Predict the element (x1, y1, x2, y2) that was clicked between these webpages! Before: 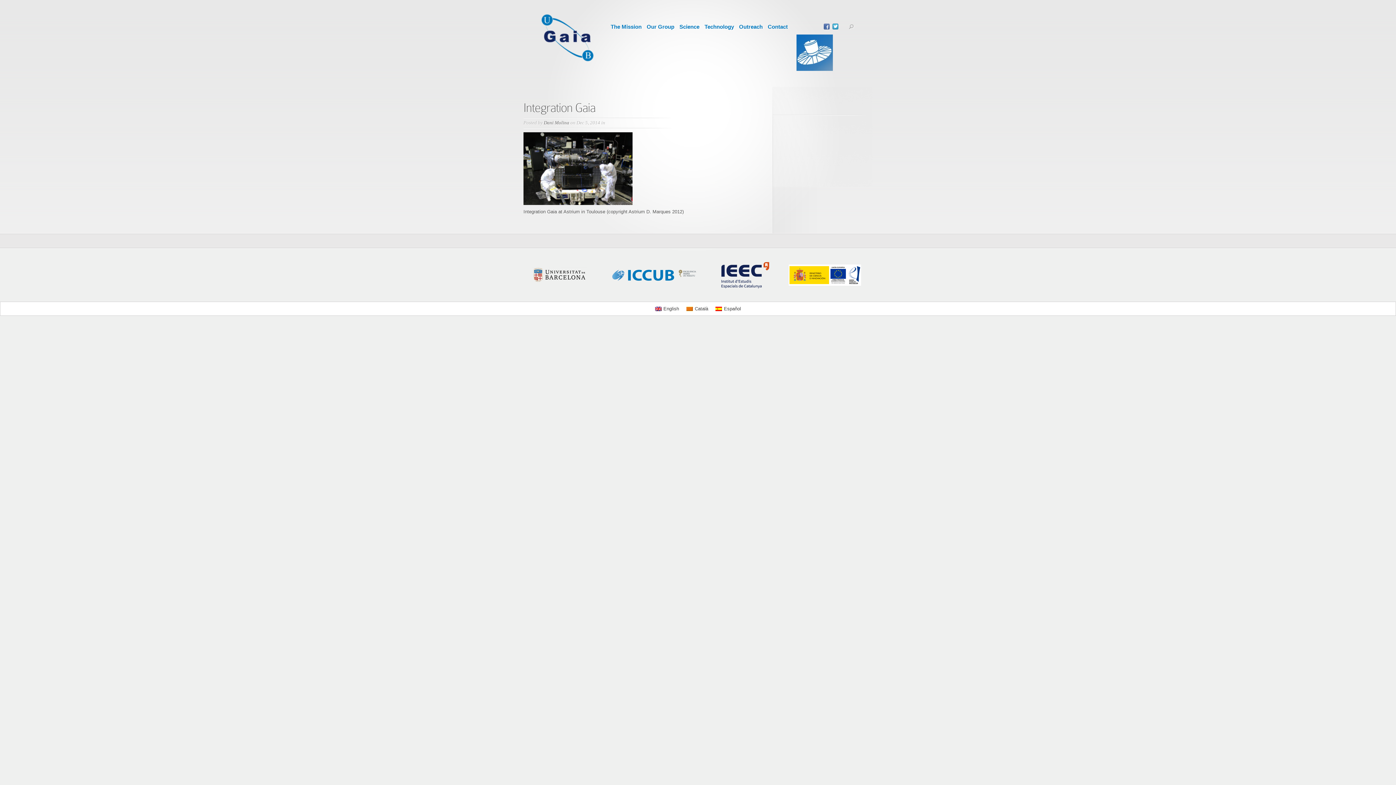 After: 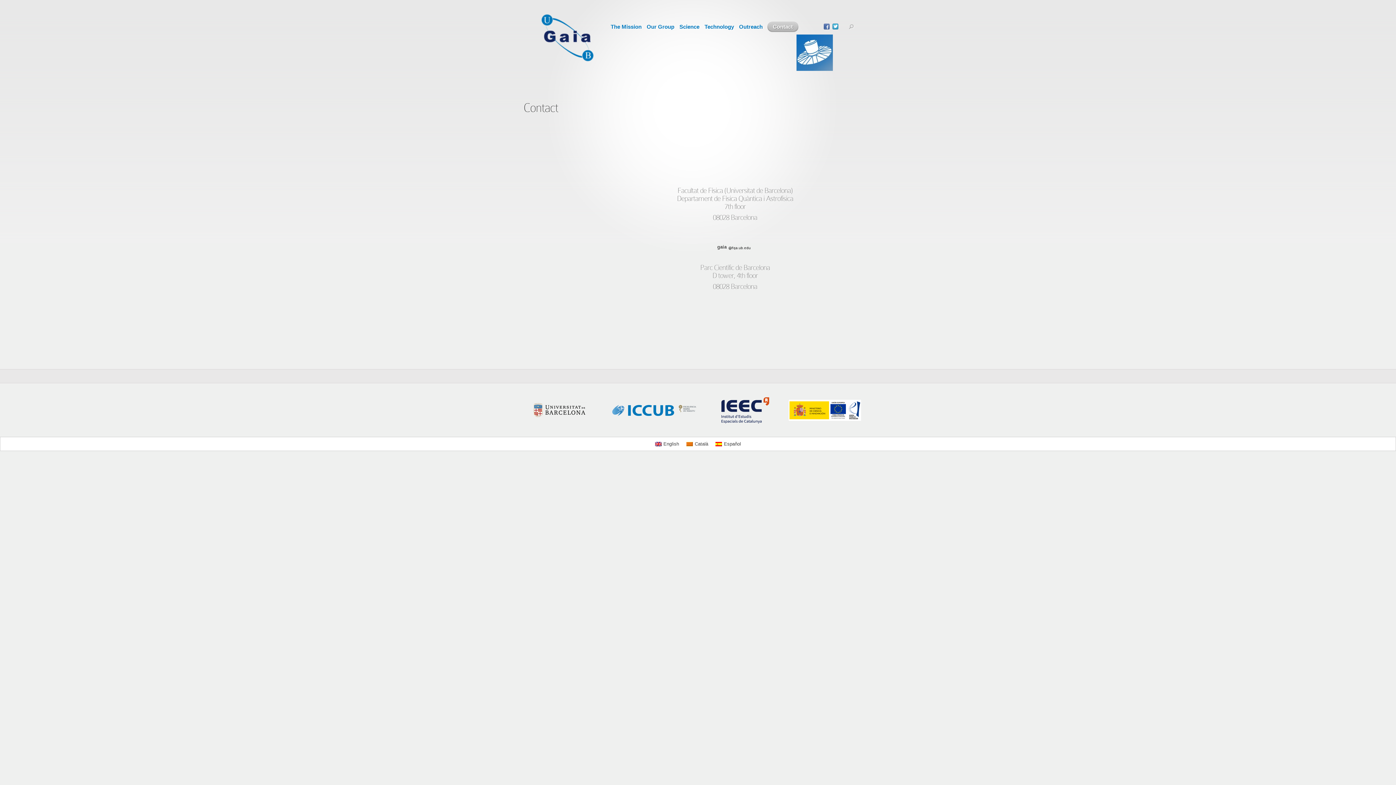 Action: bbox: (767, 21, 788, 31) label: Contact